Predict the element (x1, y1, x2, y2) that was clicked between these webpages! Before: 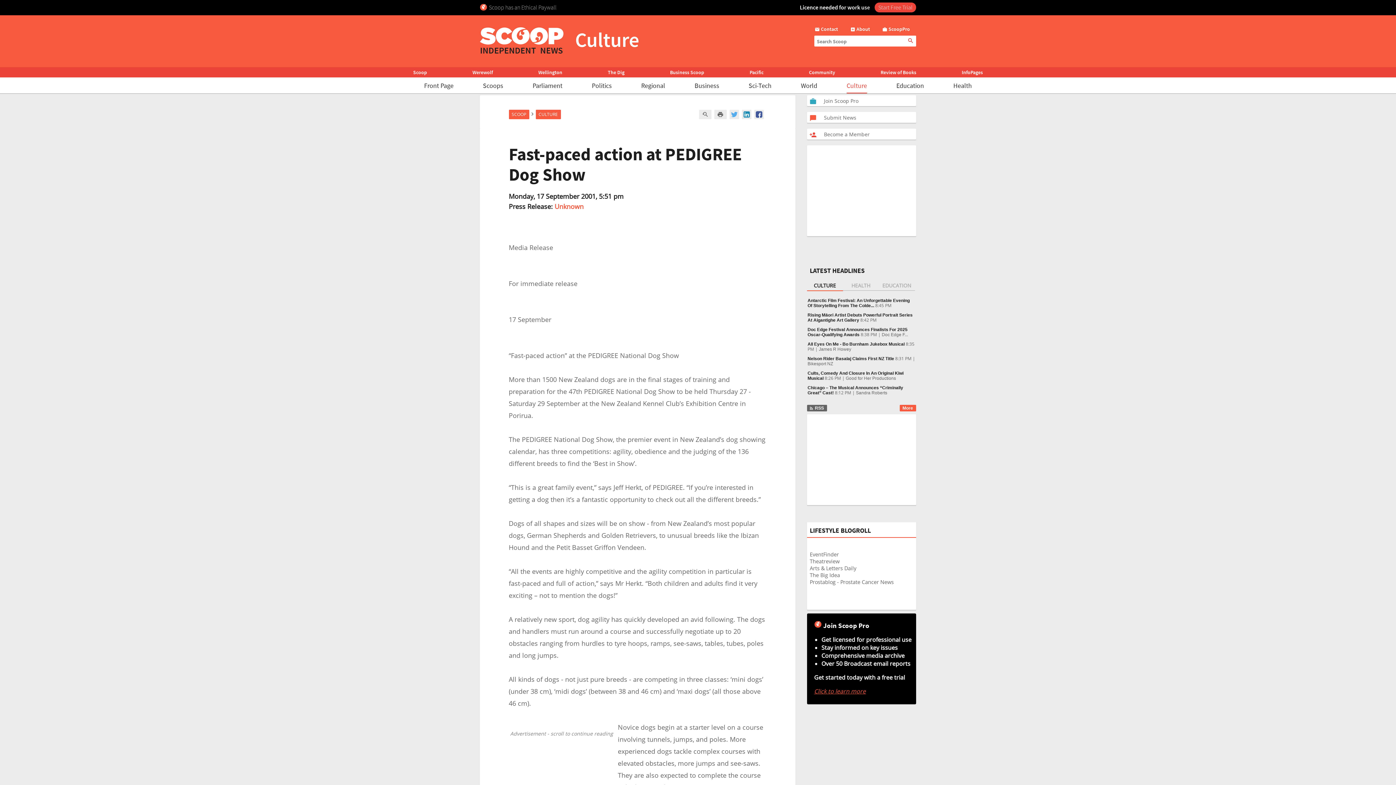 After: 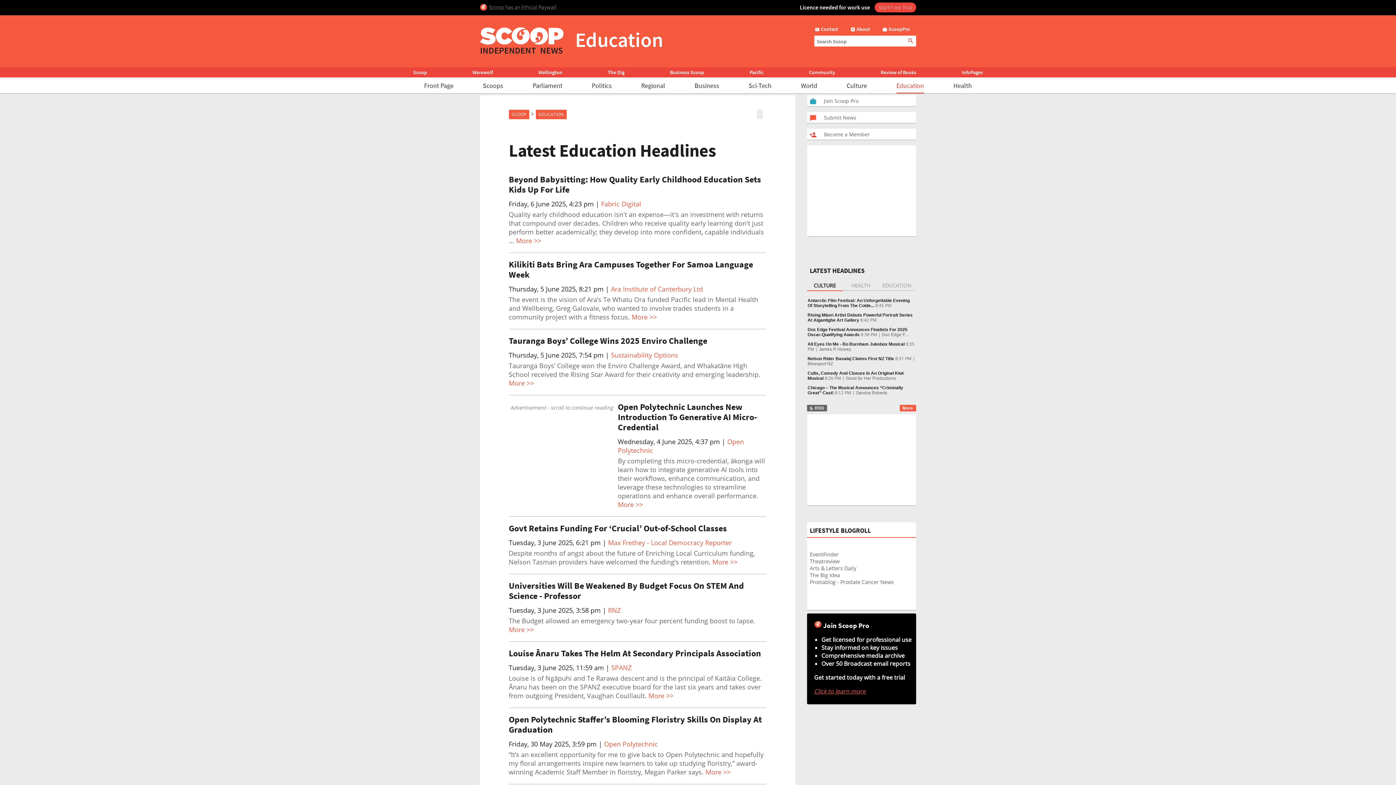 Action: label: Education bbox: (896, 81, 924, 89)